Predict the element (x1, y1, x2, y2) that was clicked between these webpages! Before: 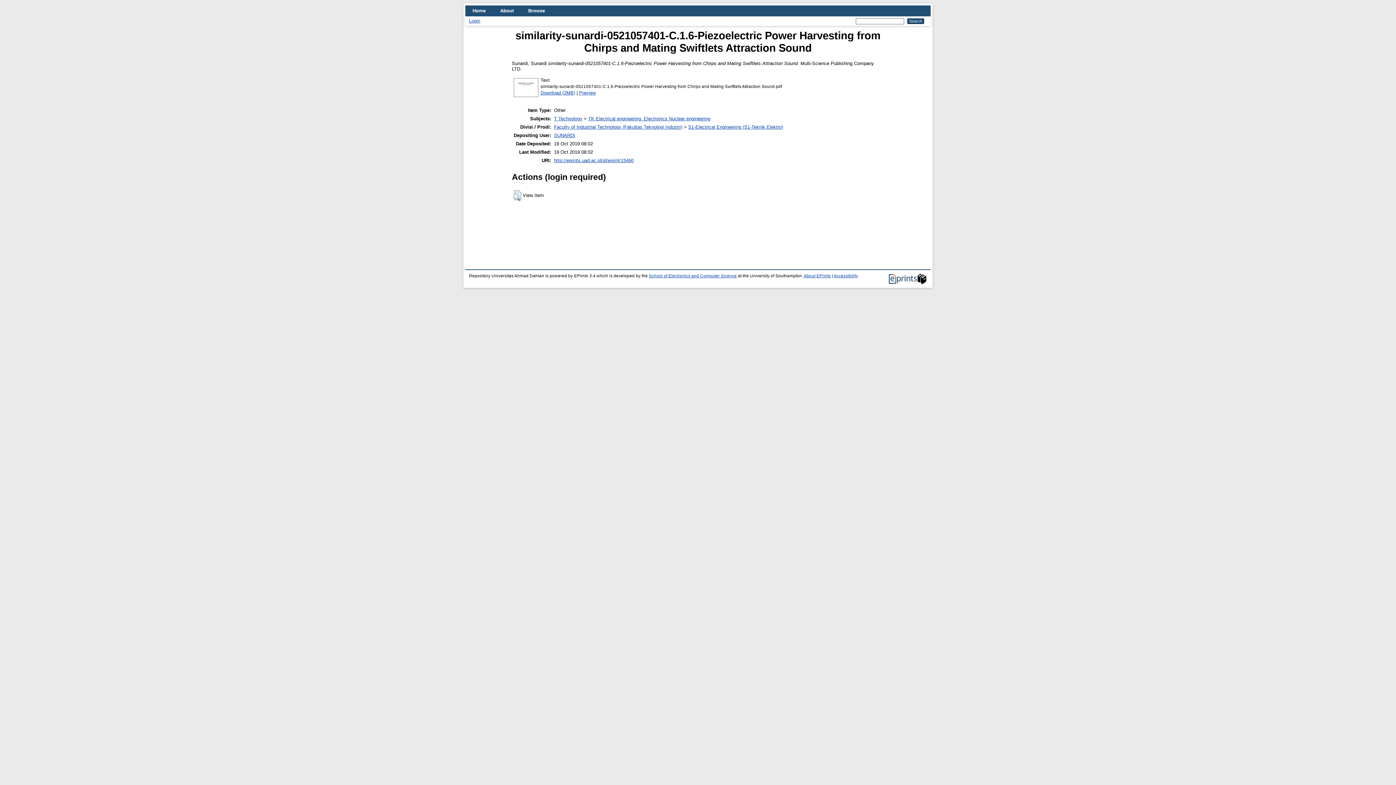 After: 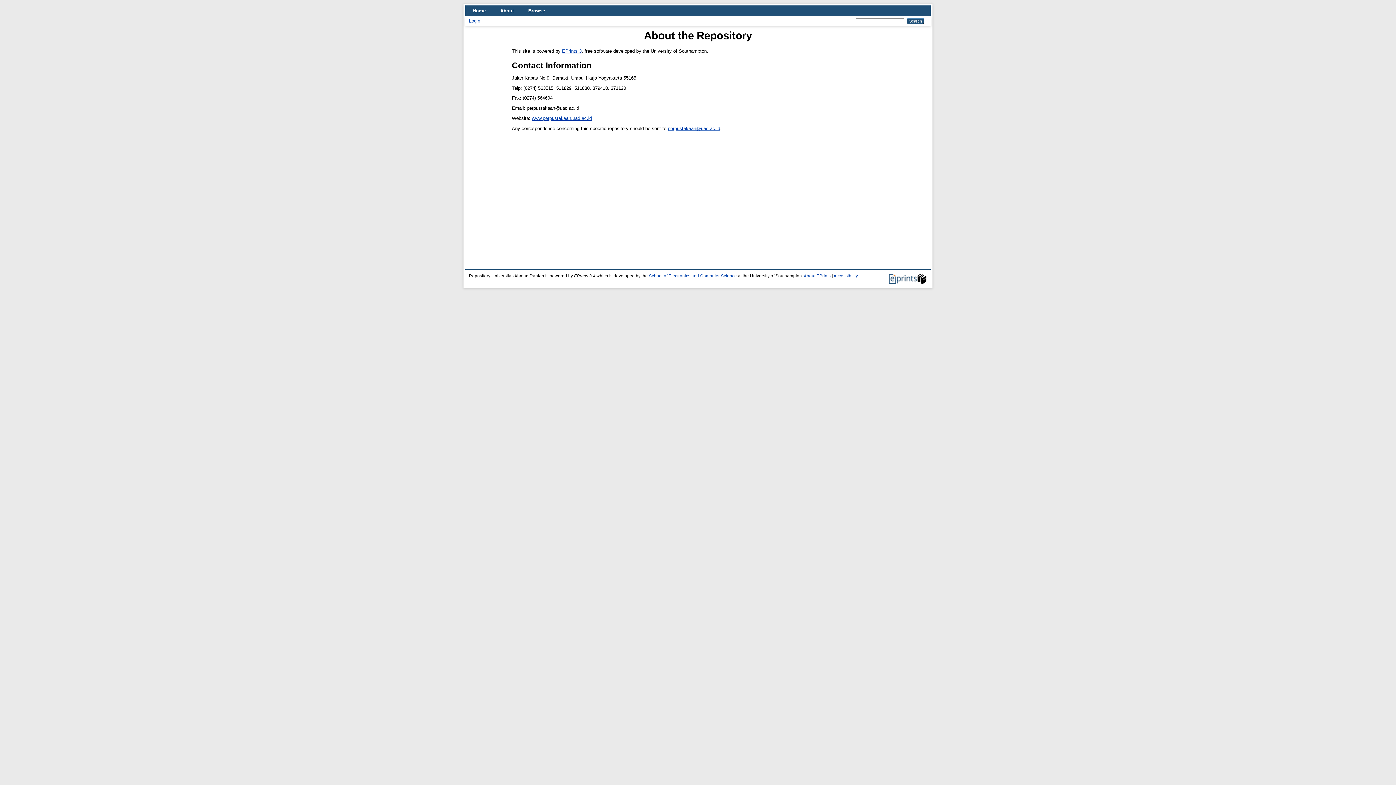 Action: label: About bbox: (493, 5, 521, 16)